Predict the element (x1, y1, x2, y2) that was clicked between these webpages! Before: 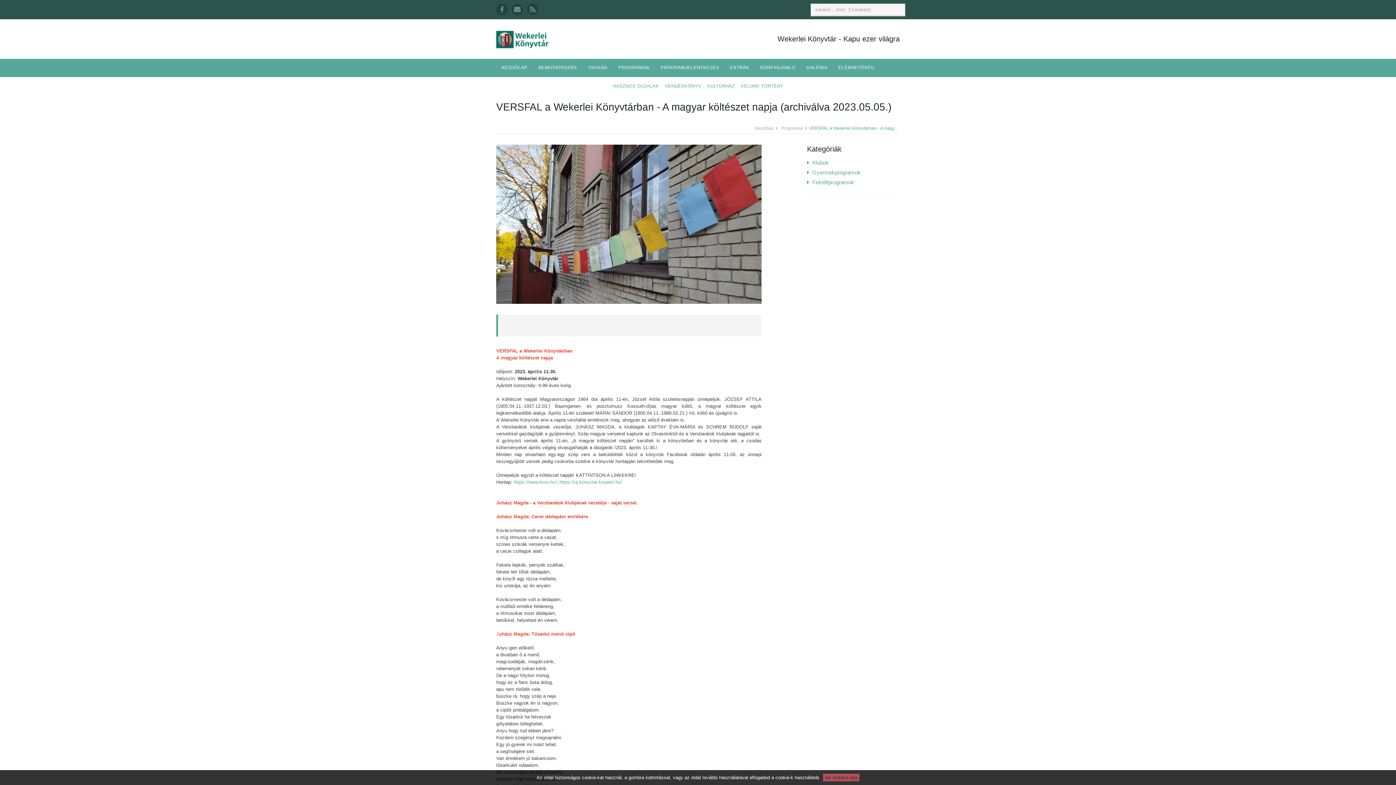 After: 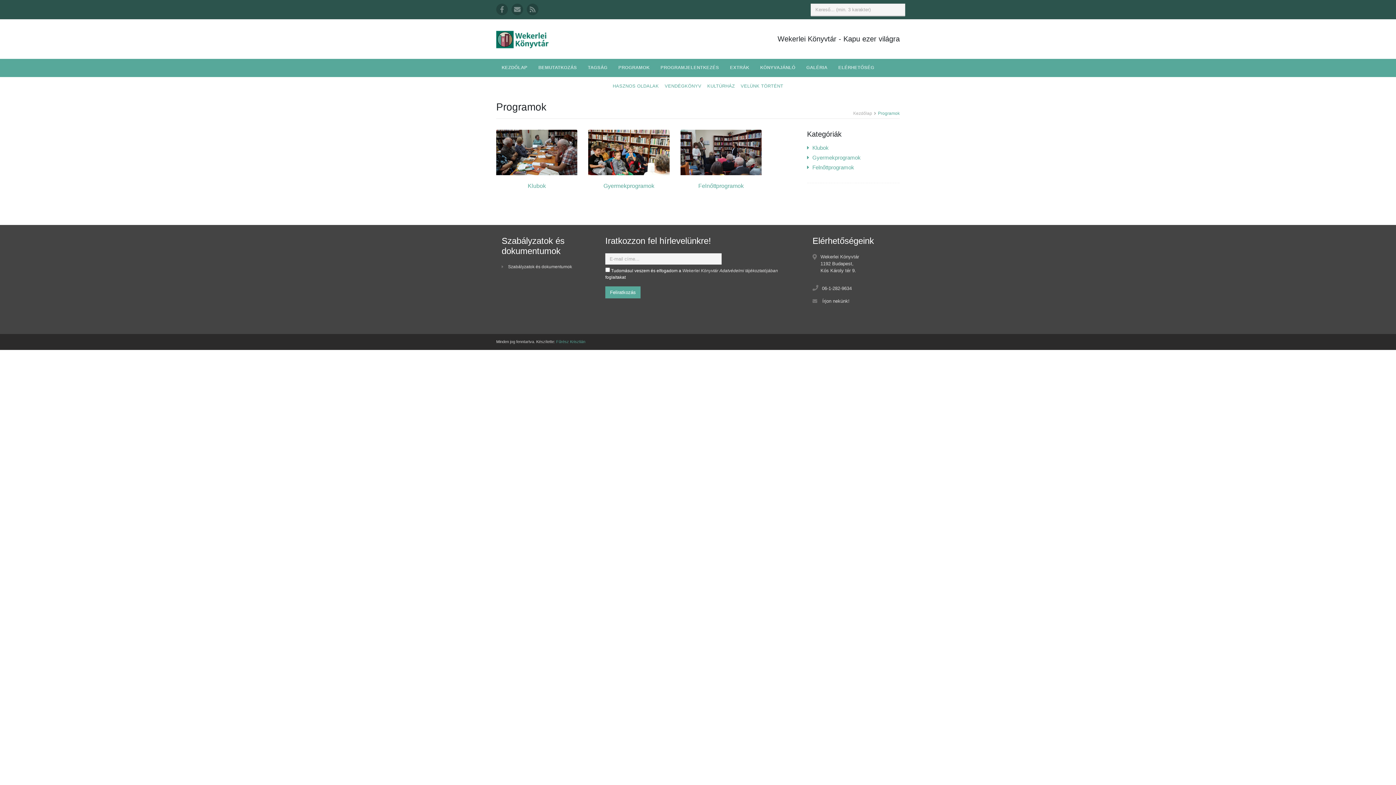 Action: label: Programok bbox: (779, 125, 805, 131)